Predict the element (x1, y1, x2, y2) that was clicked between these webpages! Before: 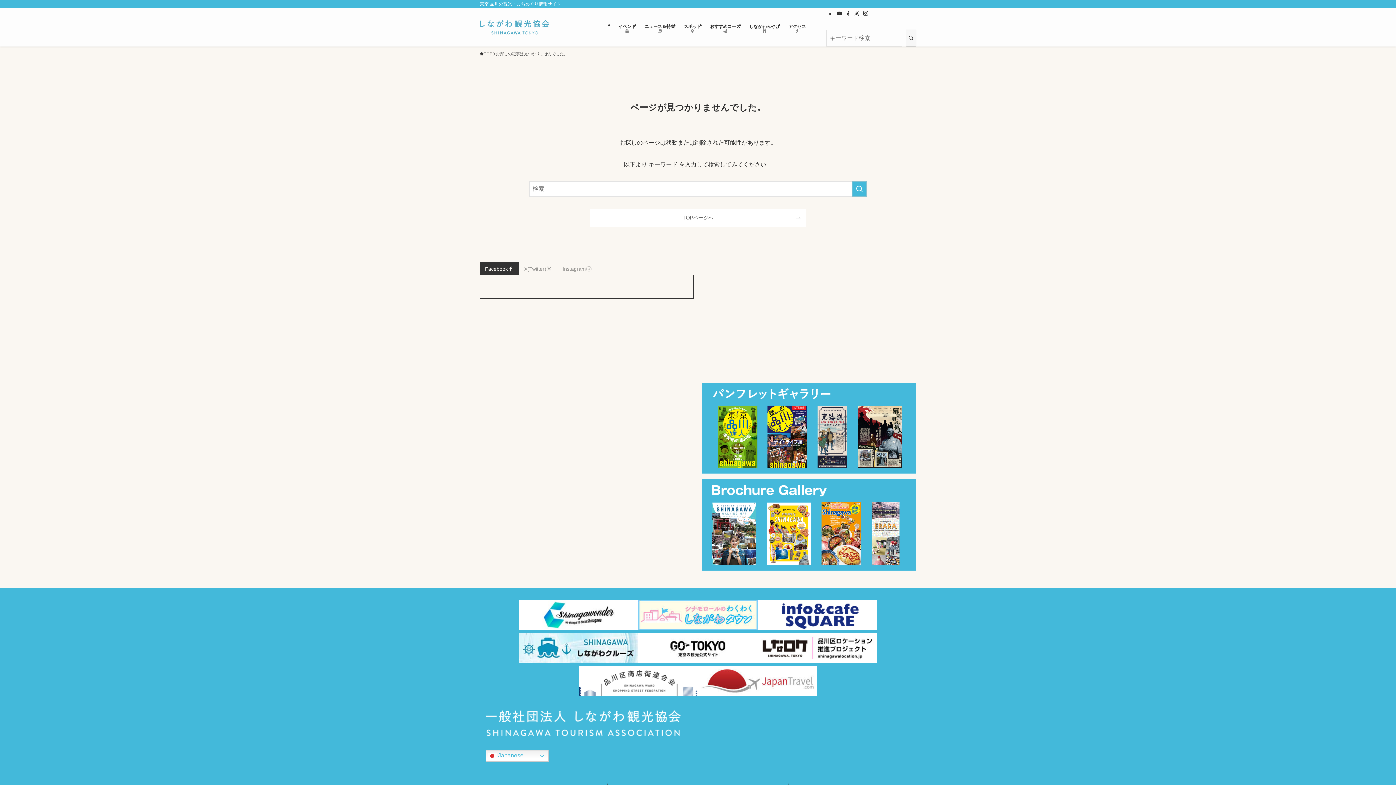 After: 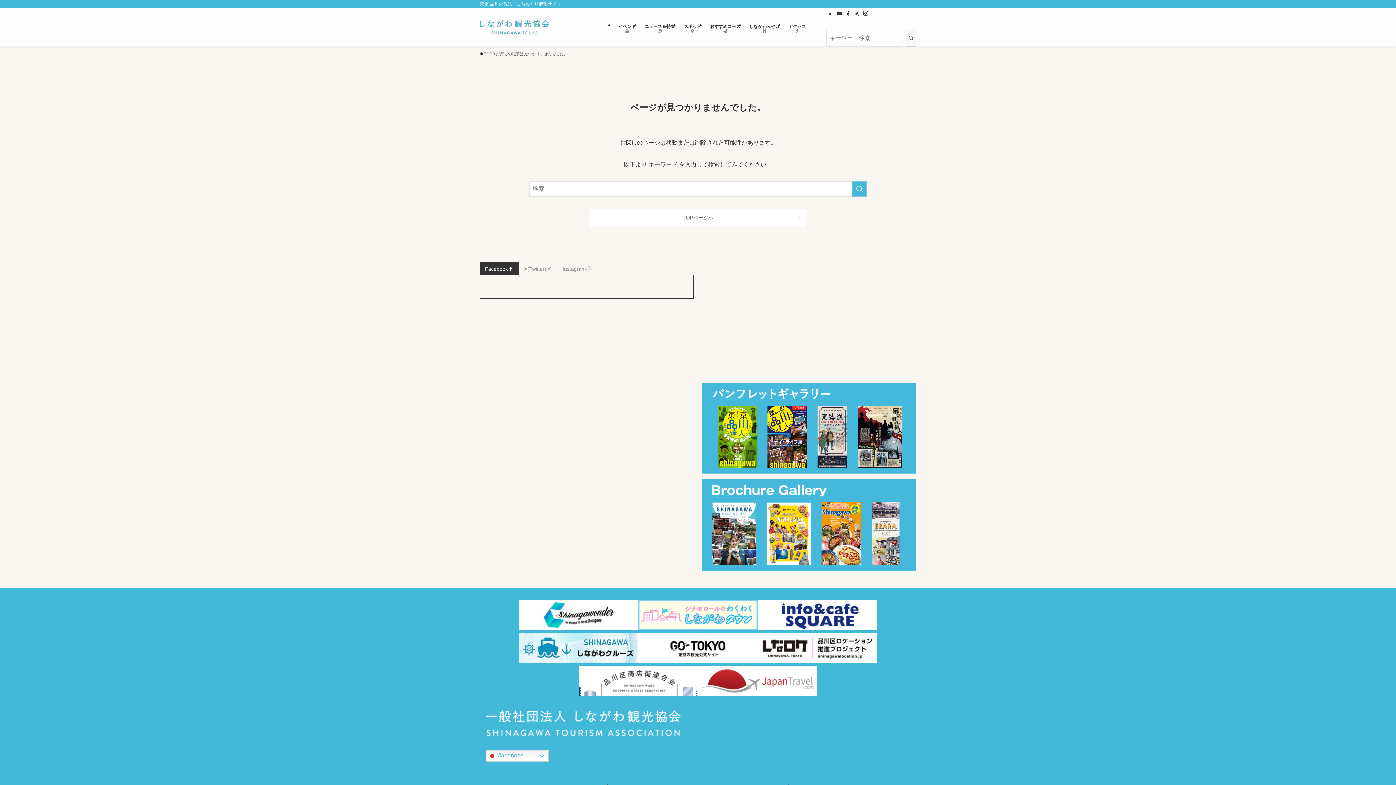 Action: bbox: (519, 658, 638, 664)